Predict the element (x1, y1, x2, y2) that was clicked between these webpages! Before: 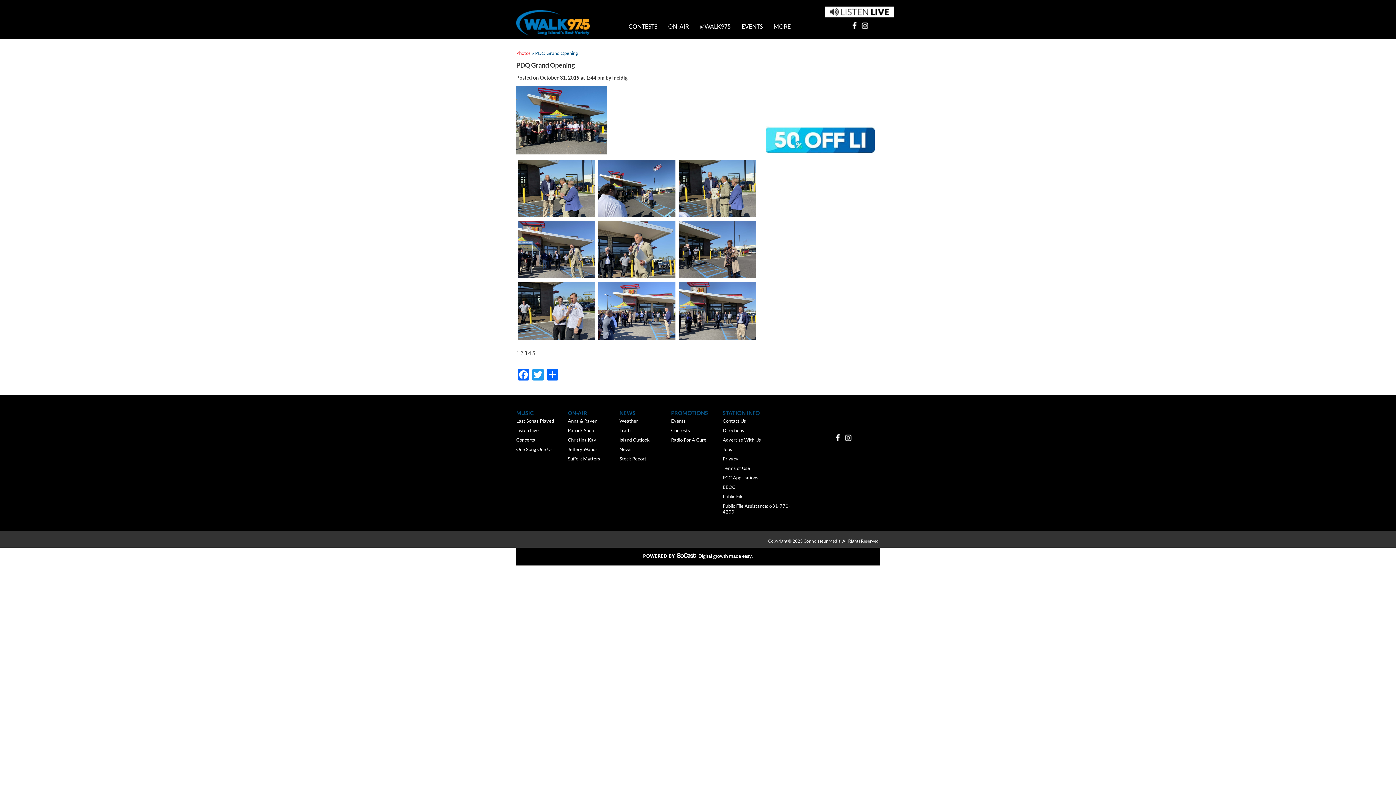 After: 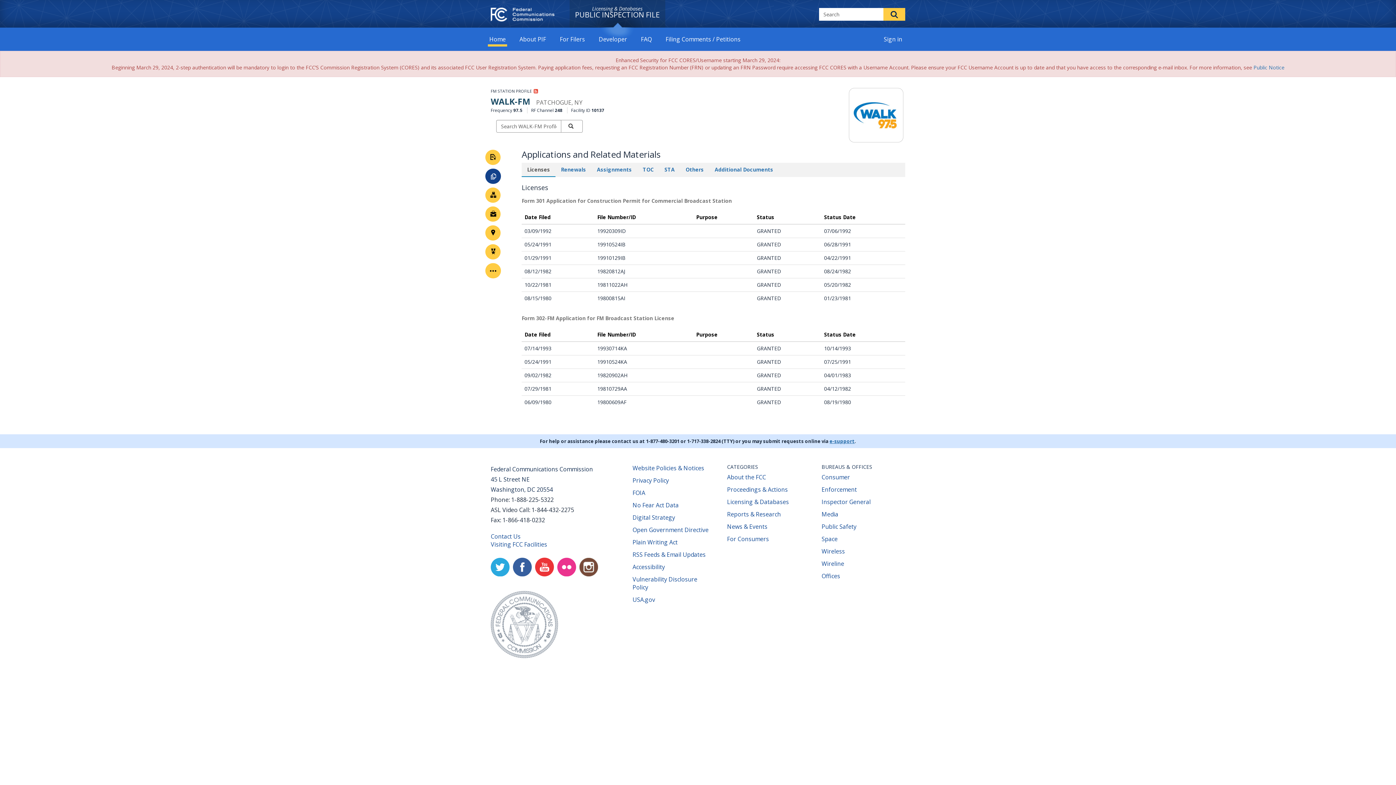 Action: bbox: (722, 473, 803, 482) label: FCC Applications